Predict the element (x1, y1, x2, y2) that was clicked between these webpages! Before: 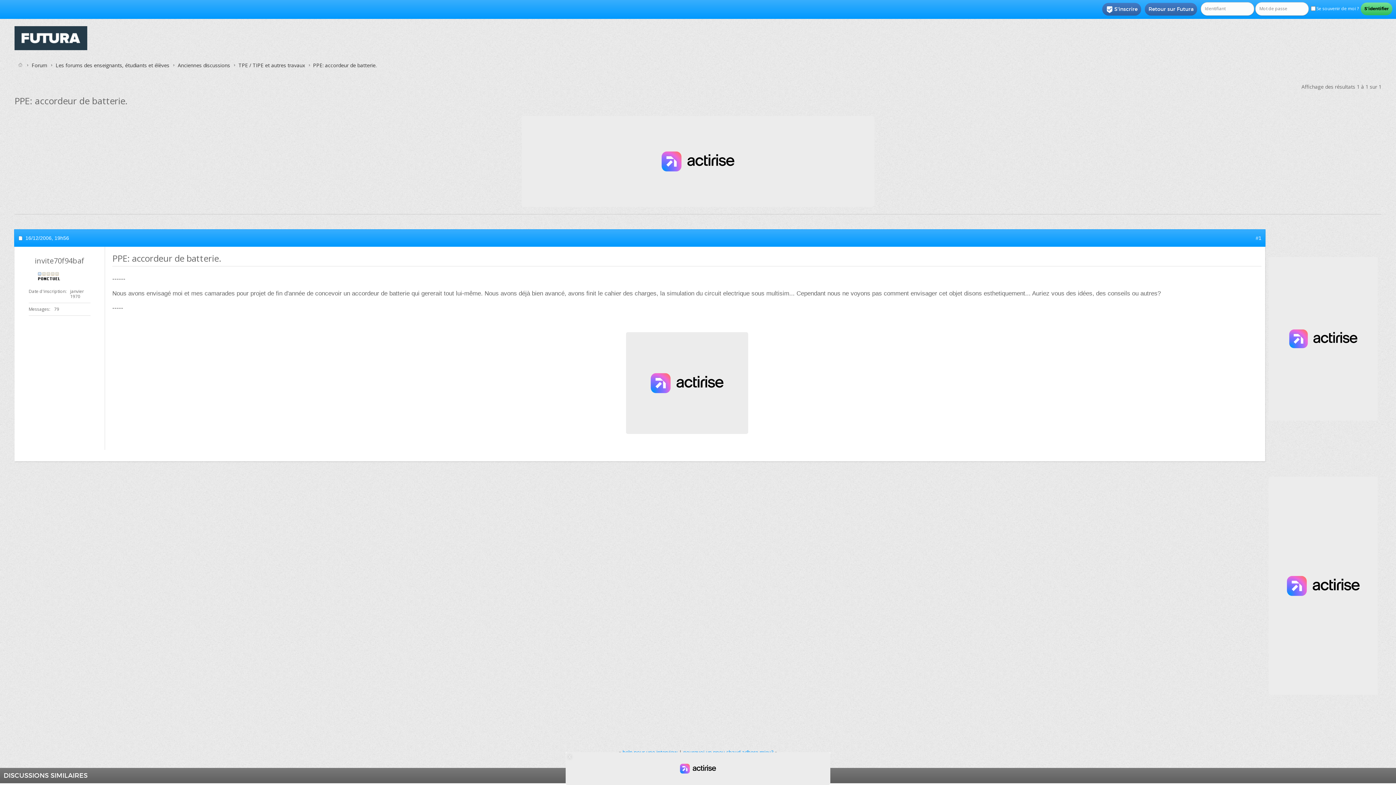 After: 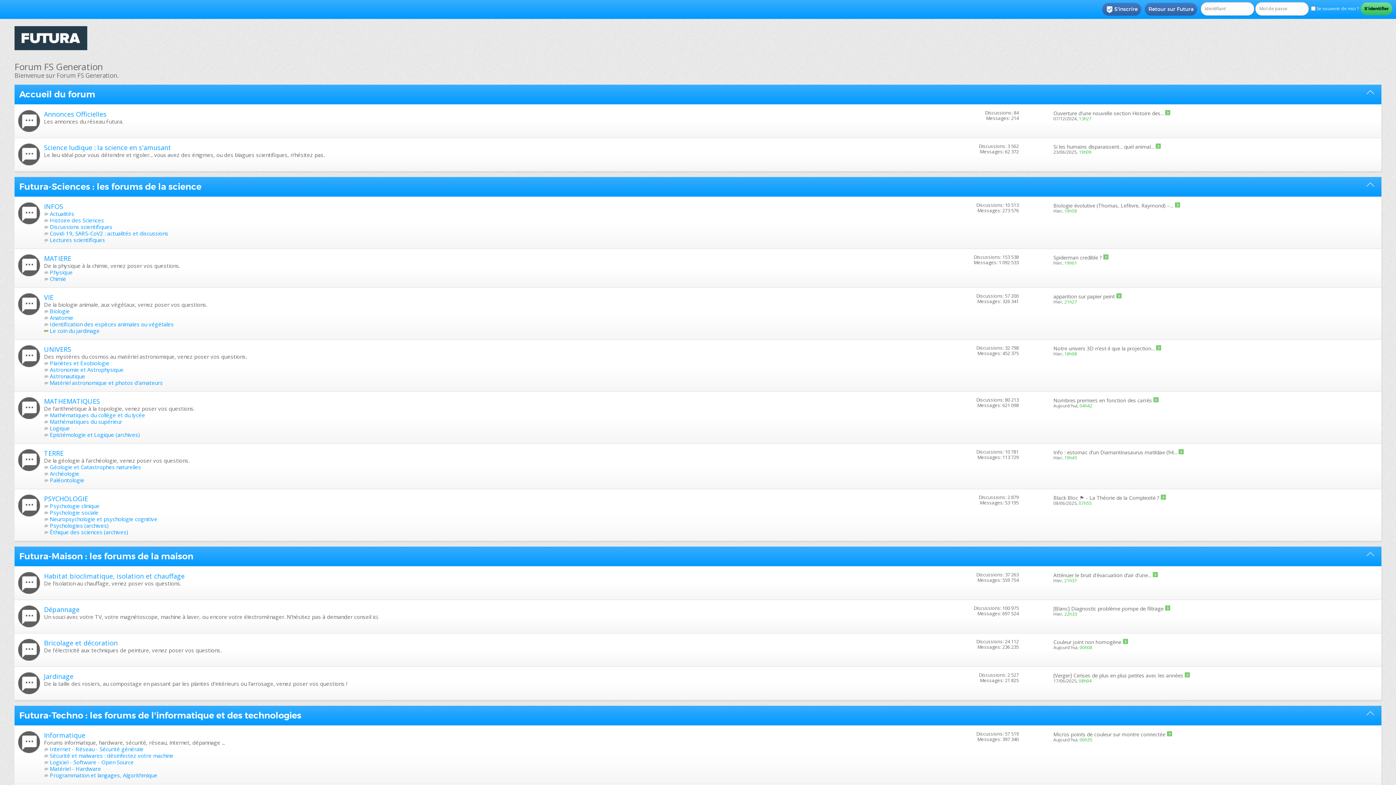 Action: label: Forum bbox: (29, 61, 49, 69)